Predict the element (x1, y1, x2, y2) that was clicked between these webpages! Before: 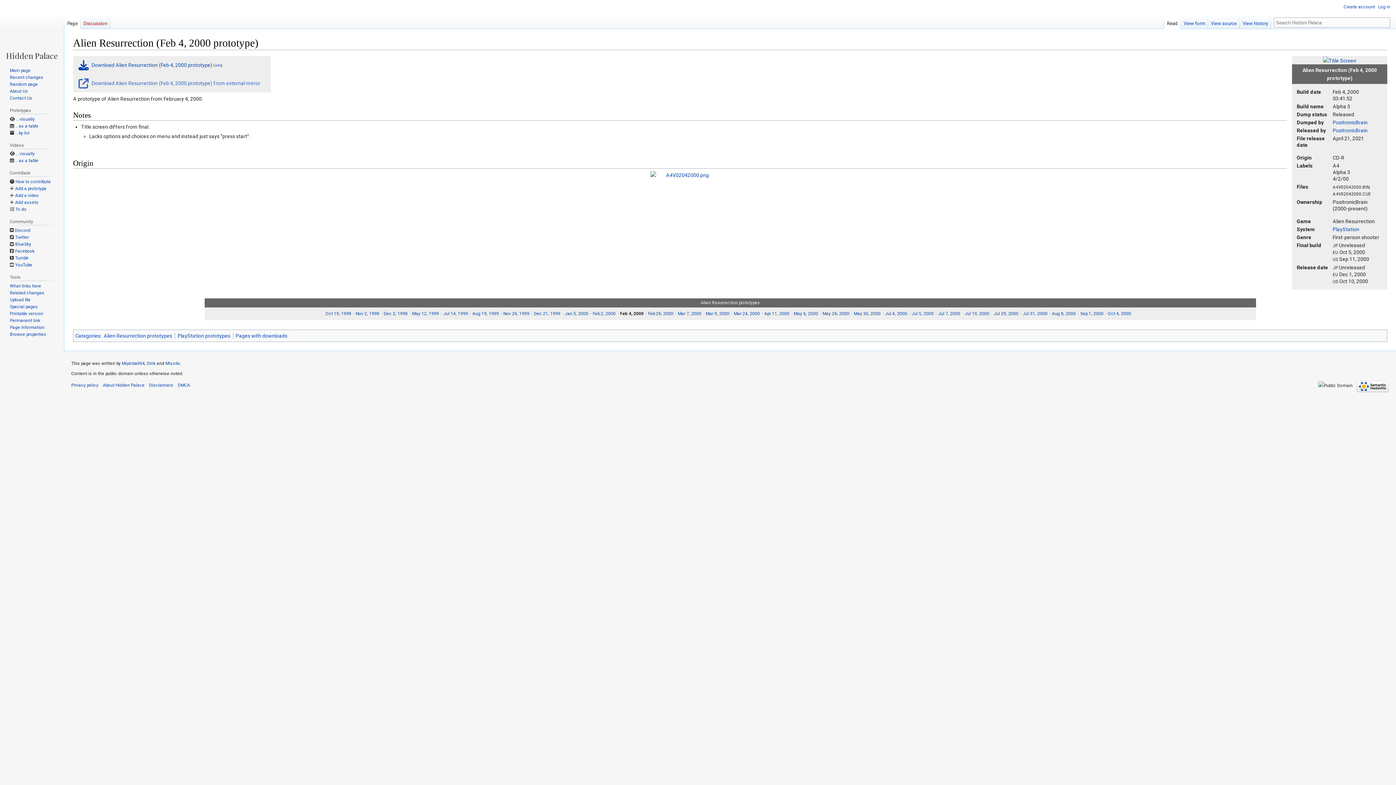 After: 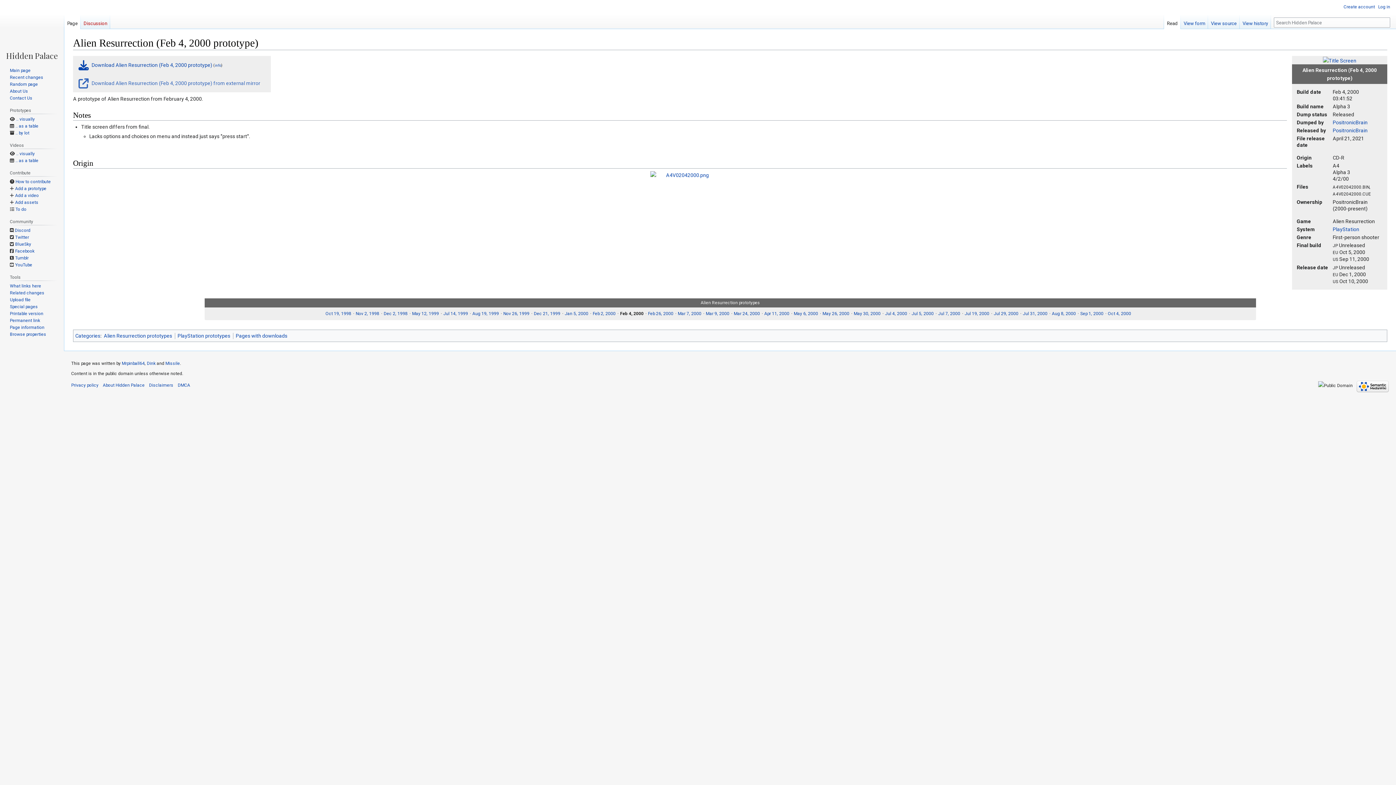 Action: label: Page bbox: (64, 14, 80, 29)